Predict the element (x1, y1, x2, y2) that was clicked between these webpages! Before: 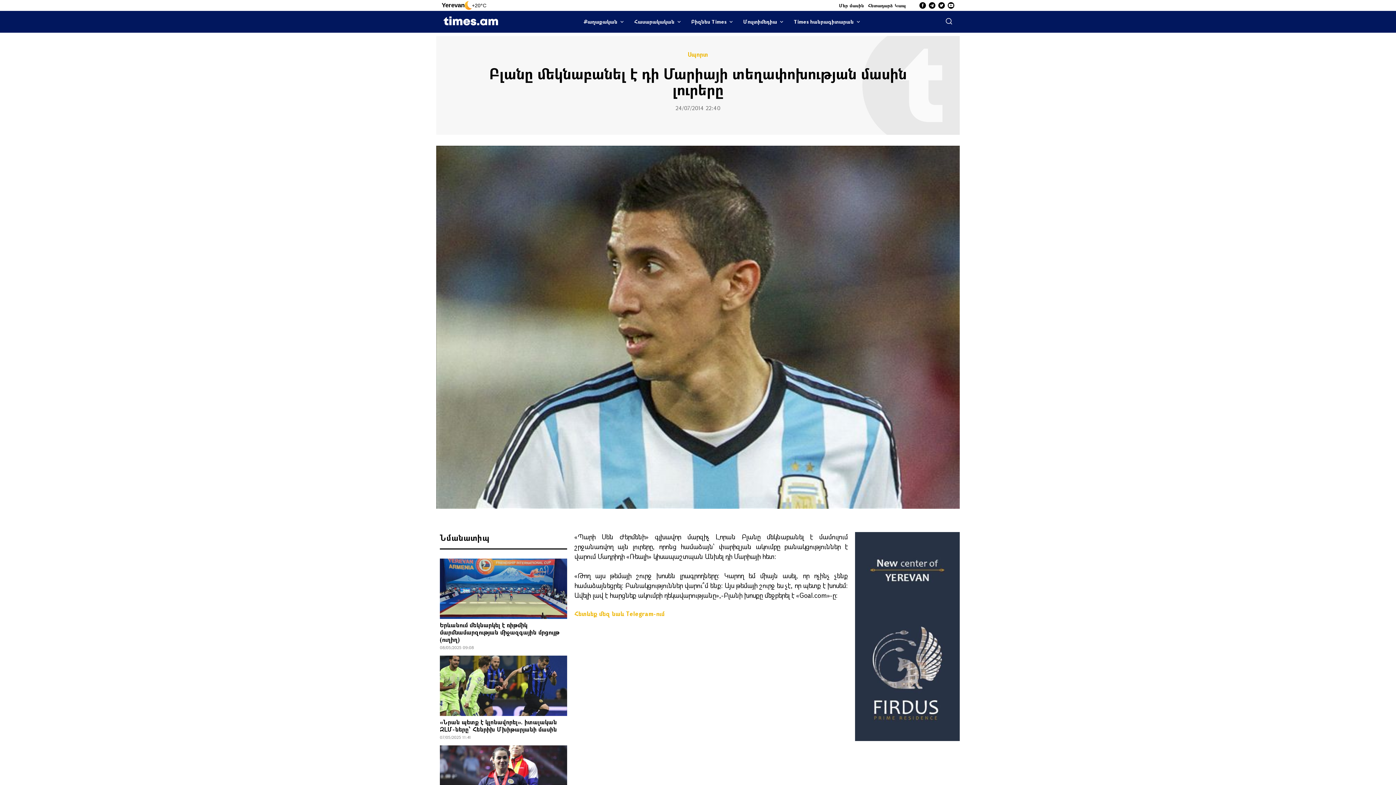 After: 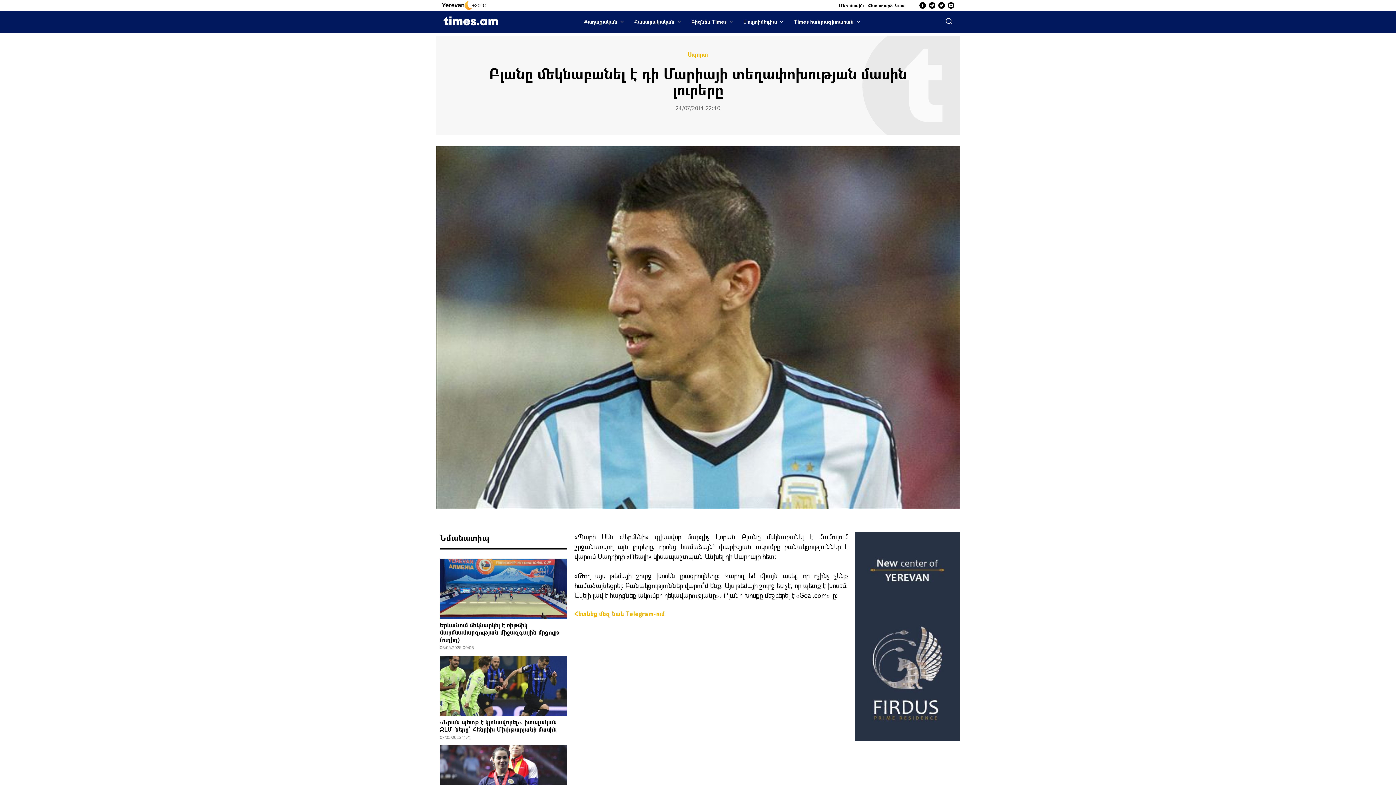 Action: bbox: (855, 532, 960, 742)